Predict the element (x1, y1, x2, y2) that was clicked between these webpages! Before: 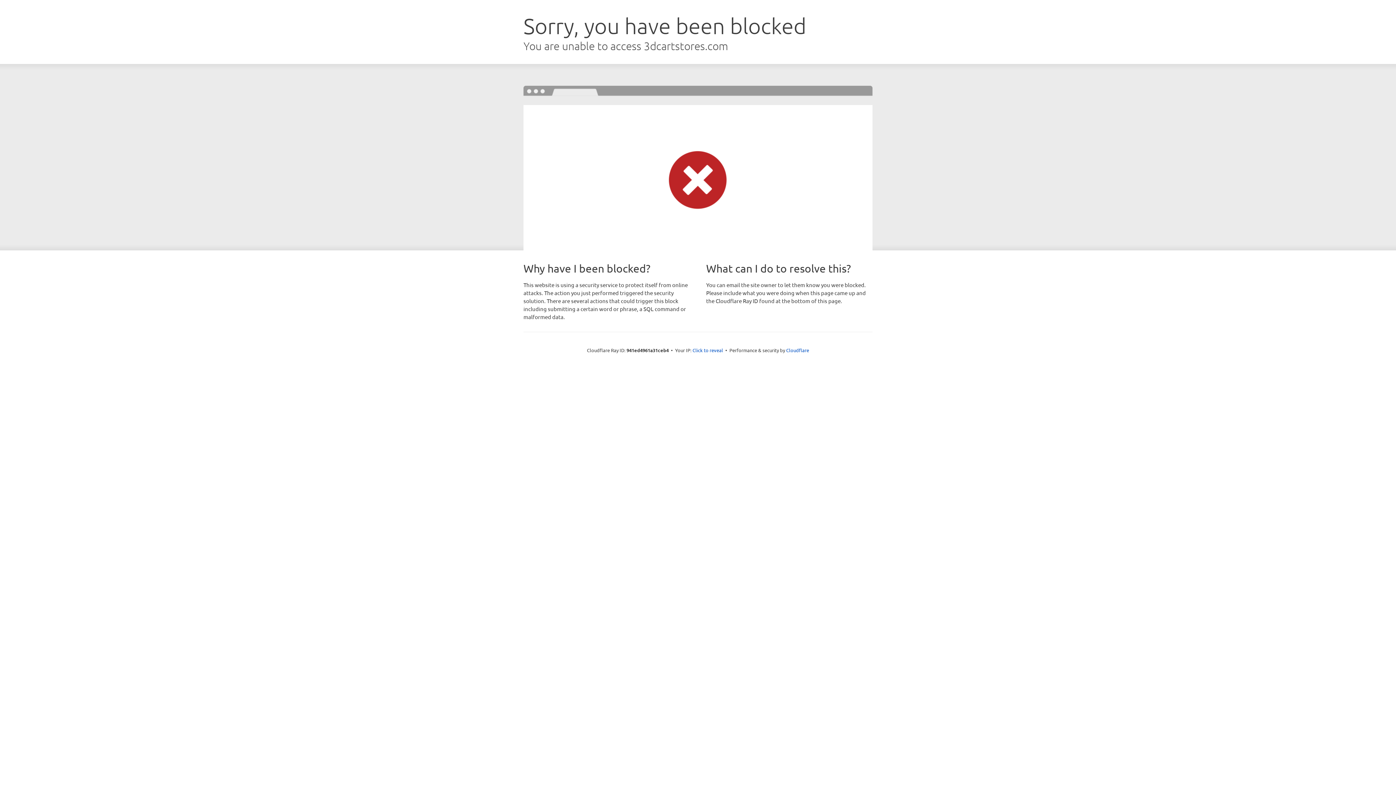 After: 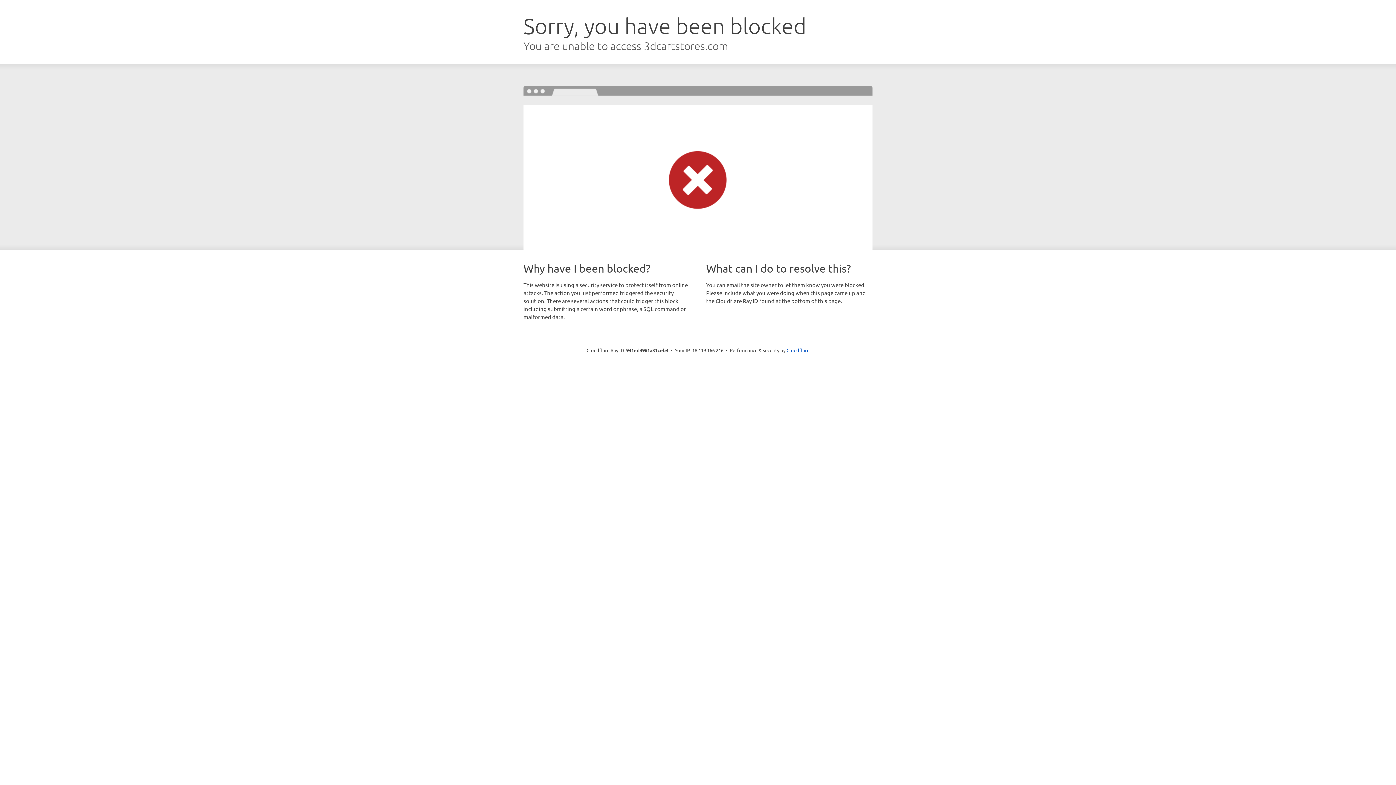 Action: label: Click to reveal bbox: (692, 346, 723, 353)